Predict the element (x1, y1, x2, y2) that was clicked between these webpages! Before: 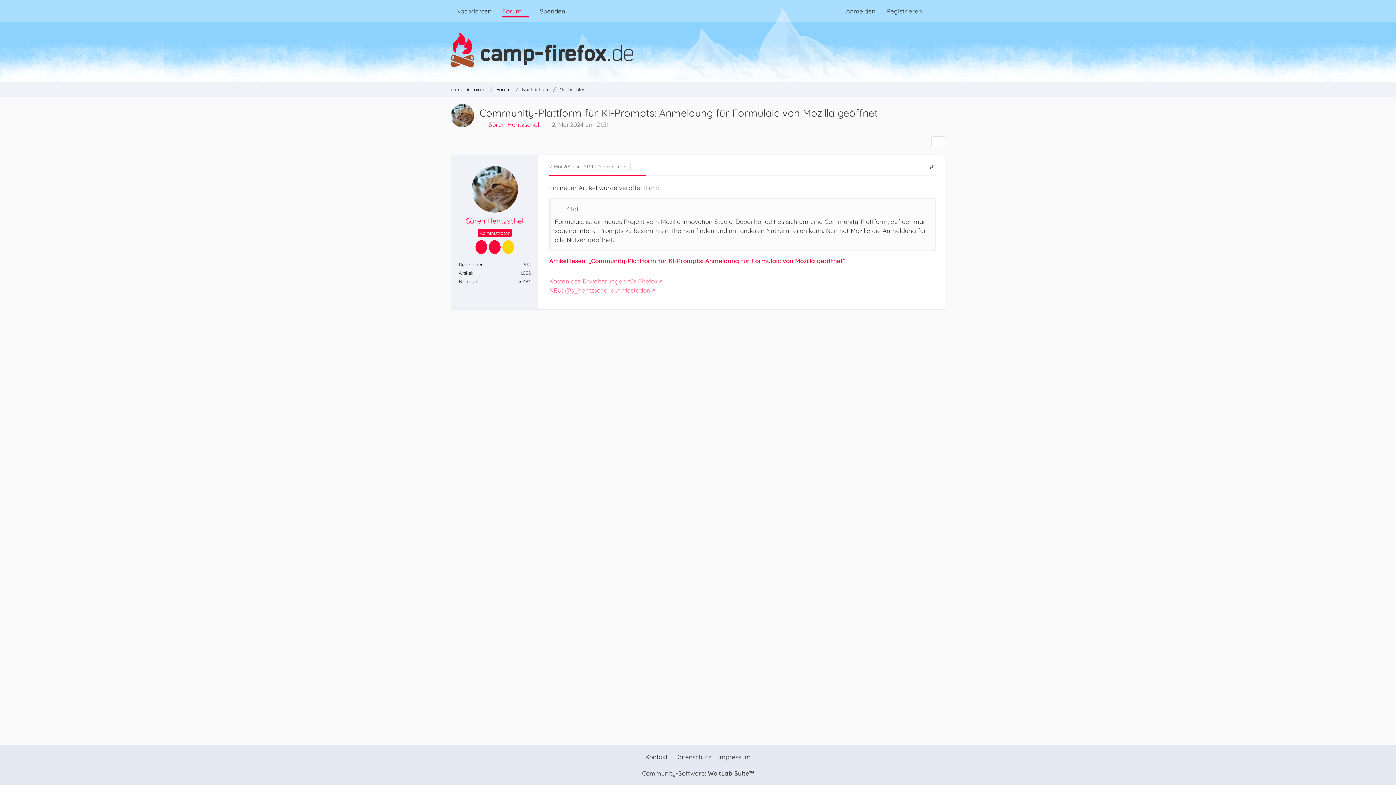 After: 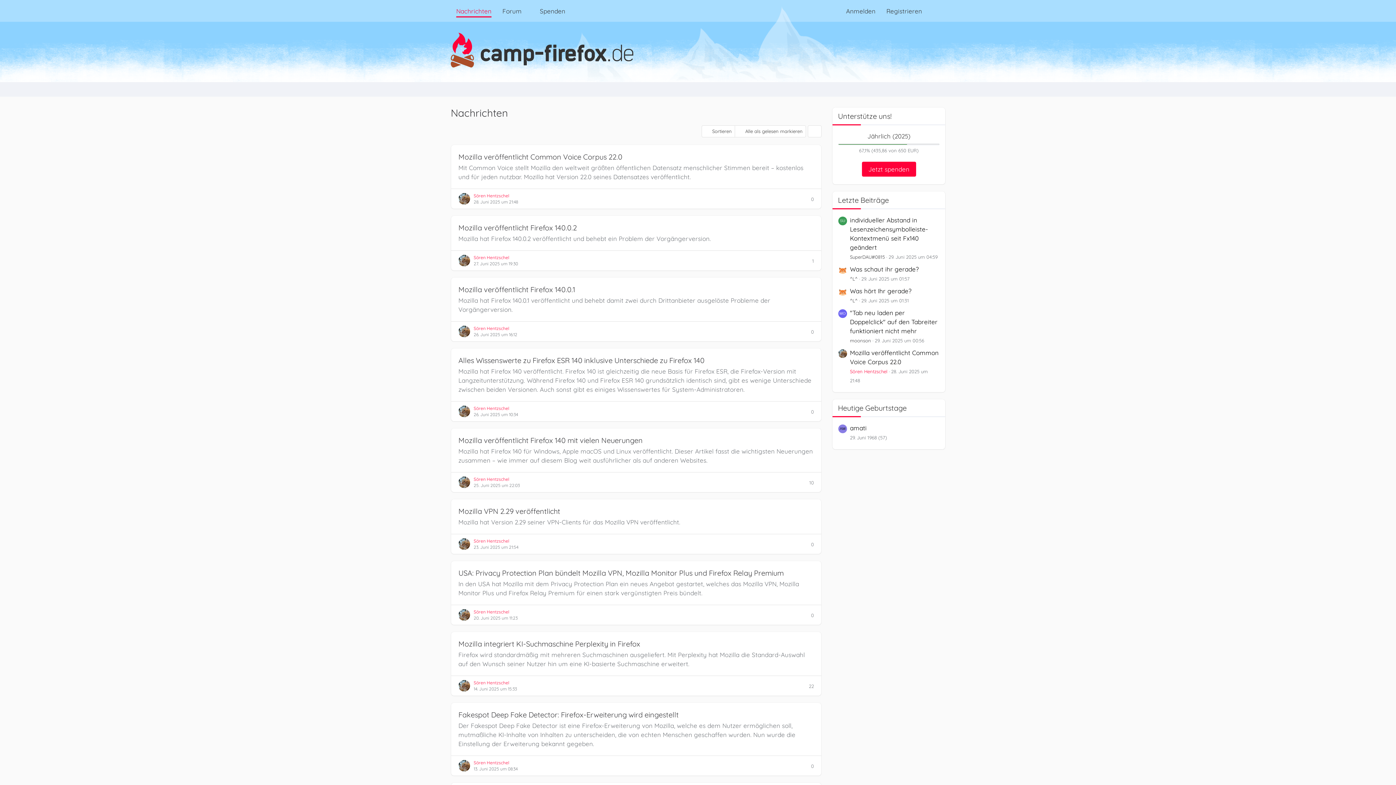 Action: label: camp-firefox.de bbox: (450, 86, 485, 92)